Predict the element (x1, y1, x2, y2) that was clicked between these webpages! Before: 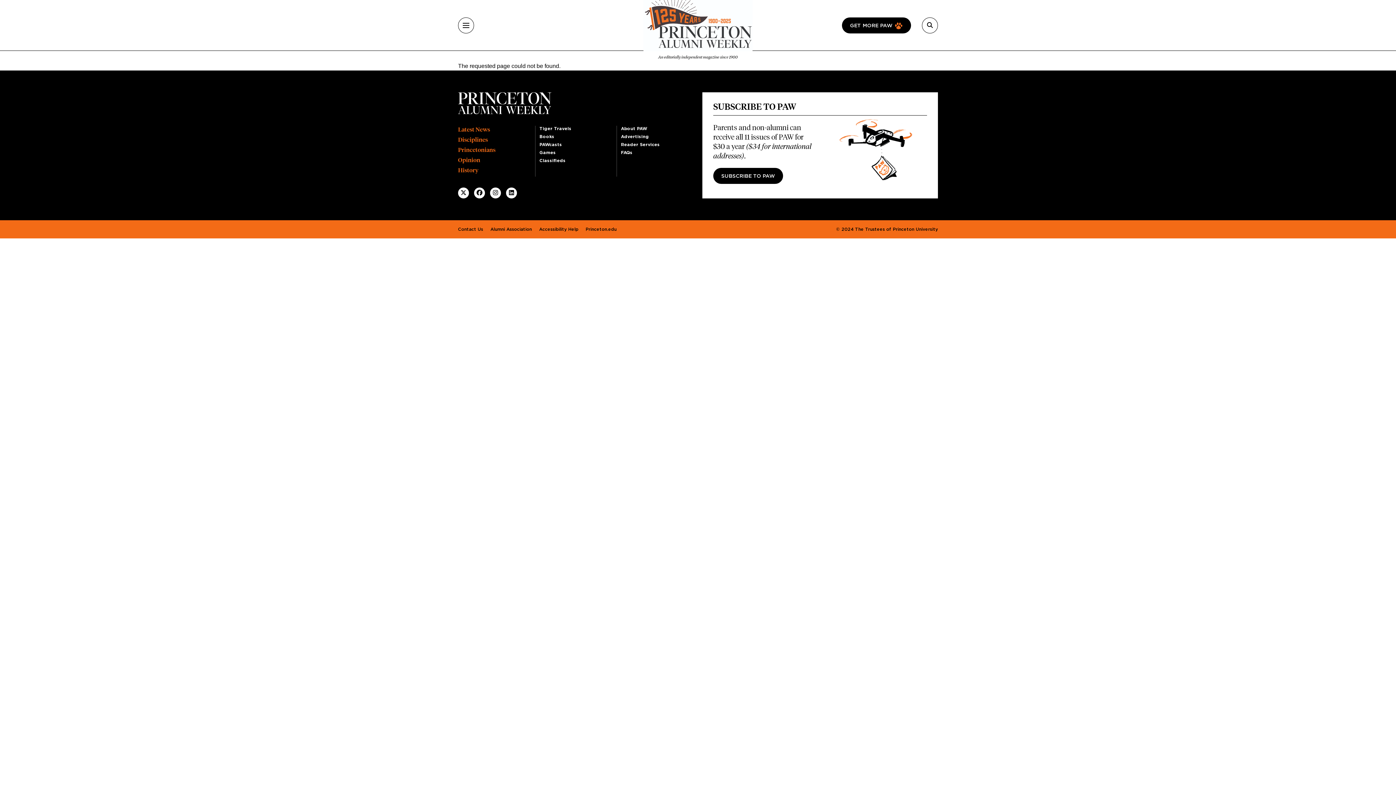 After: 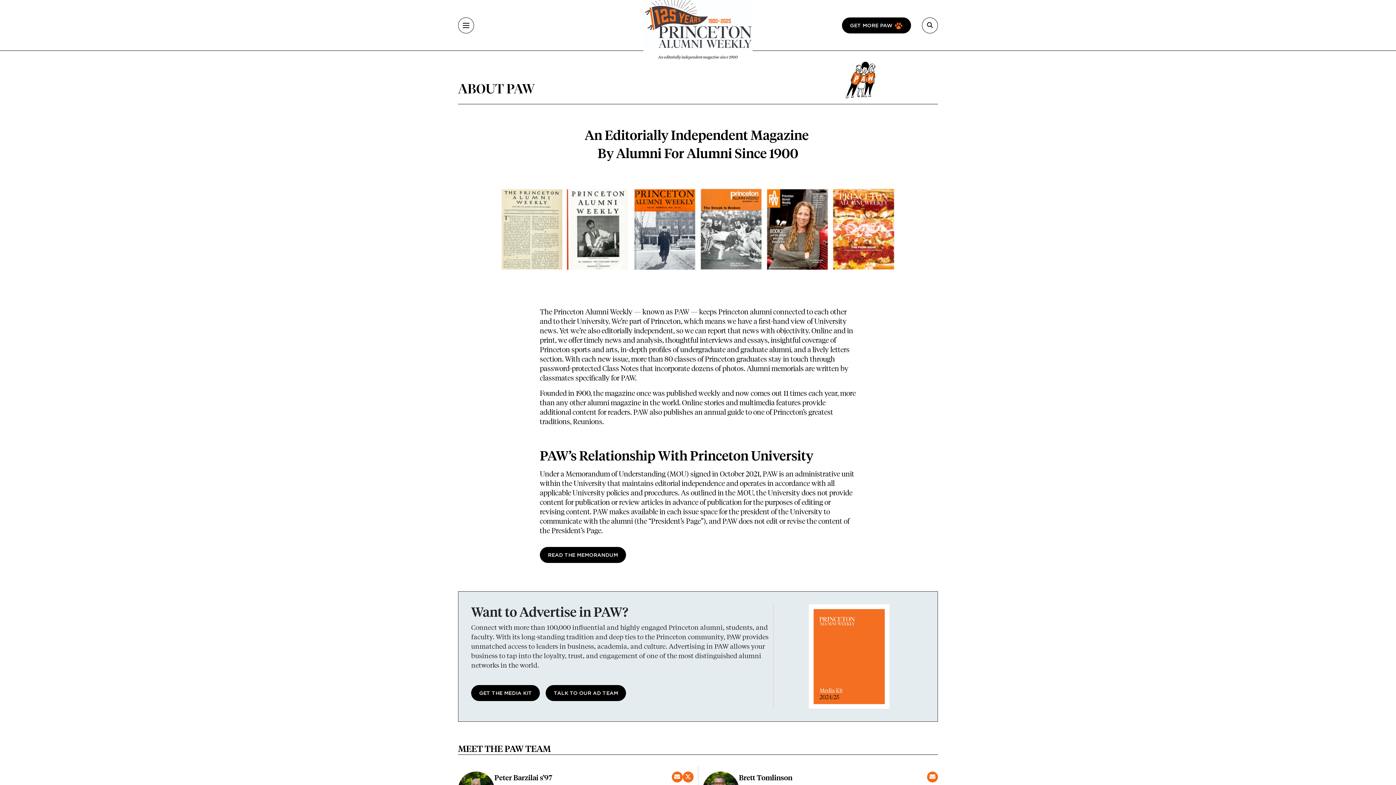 Action: bbox: (621, 126, 647, 130) label: About PAW